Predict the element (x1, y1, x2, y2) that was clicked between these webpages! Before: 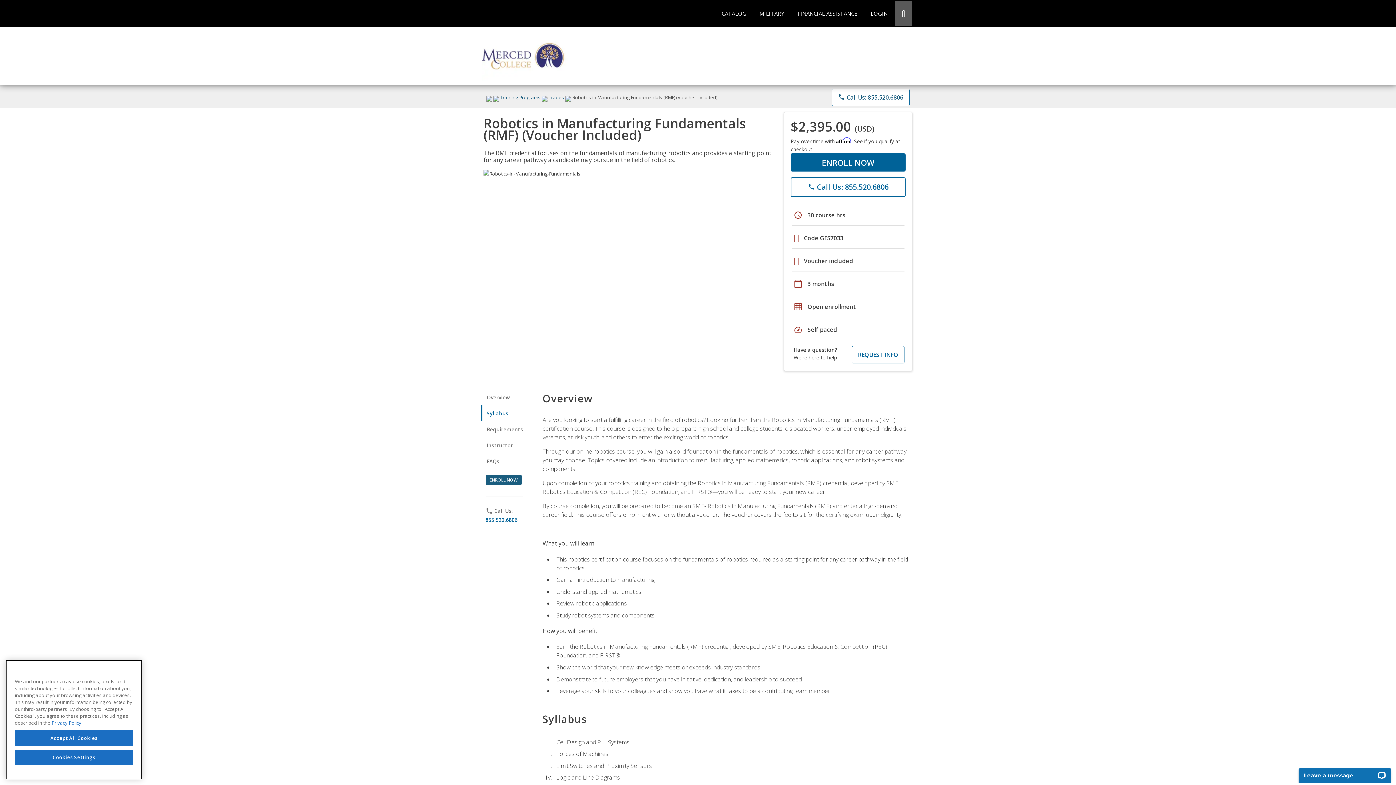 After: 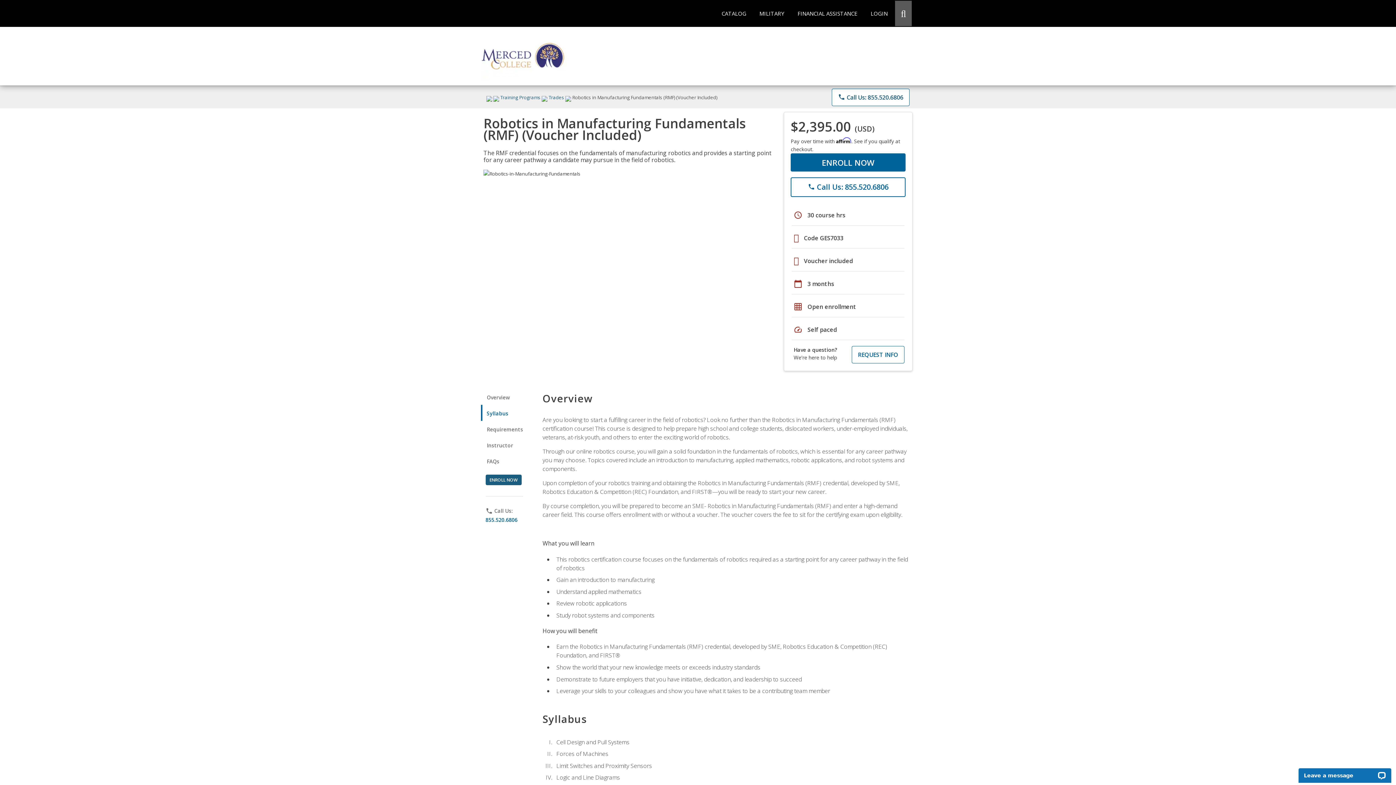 Action: label: Accept All Cookies bbox: (14, 730, 133, 746)